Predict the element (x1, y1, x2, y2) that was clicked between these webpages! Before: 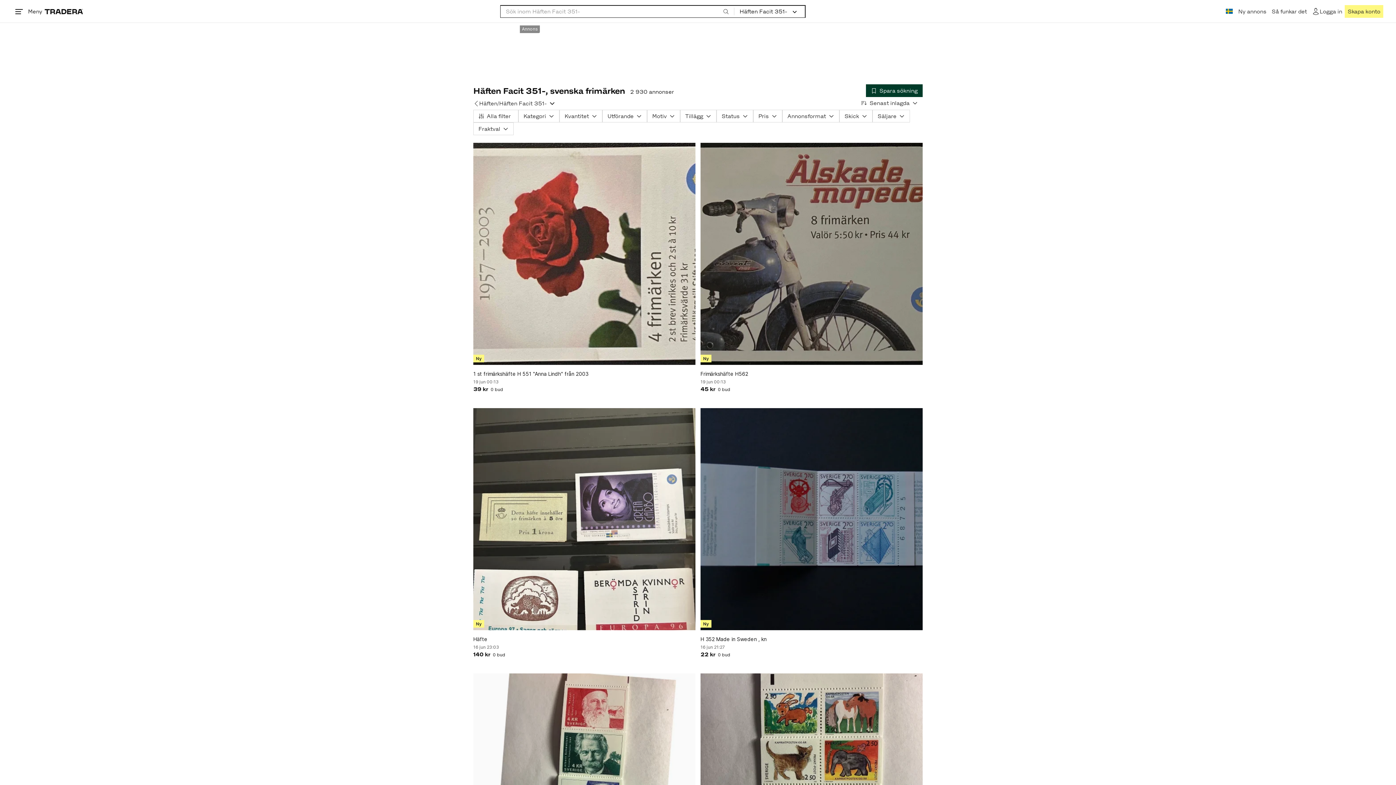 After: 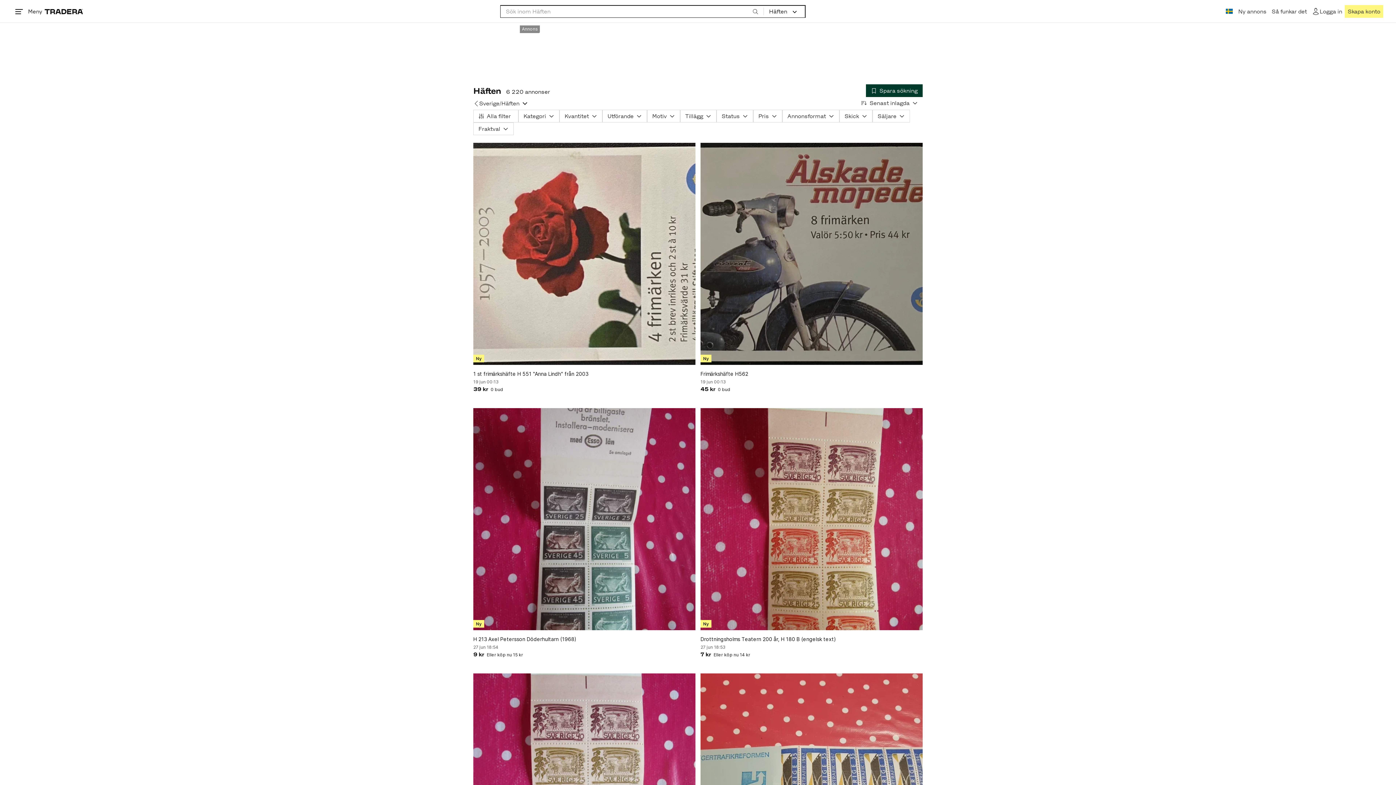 Action: bbox: (473, 98, 479, 108) label: Tillbaka